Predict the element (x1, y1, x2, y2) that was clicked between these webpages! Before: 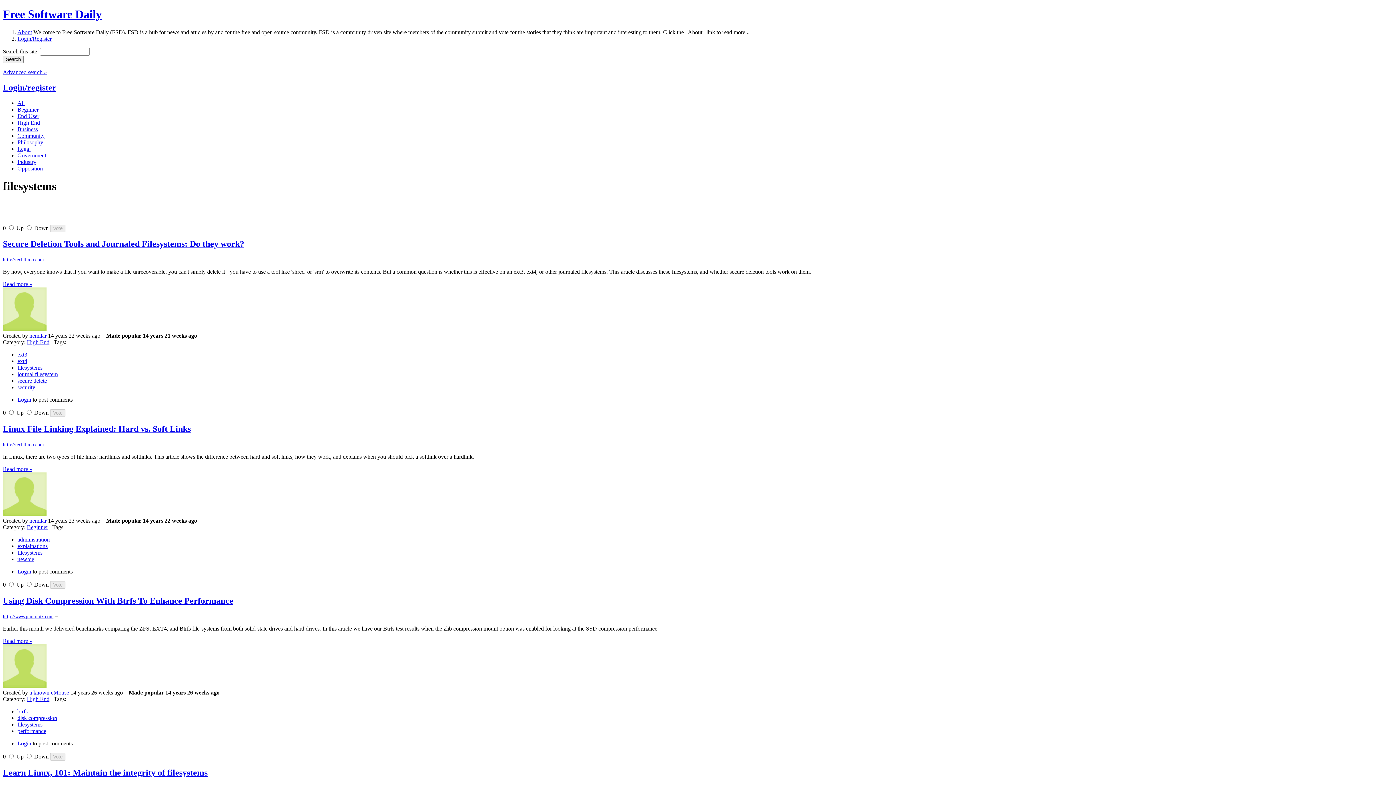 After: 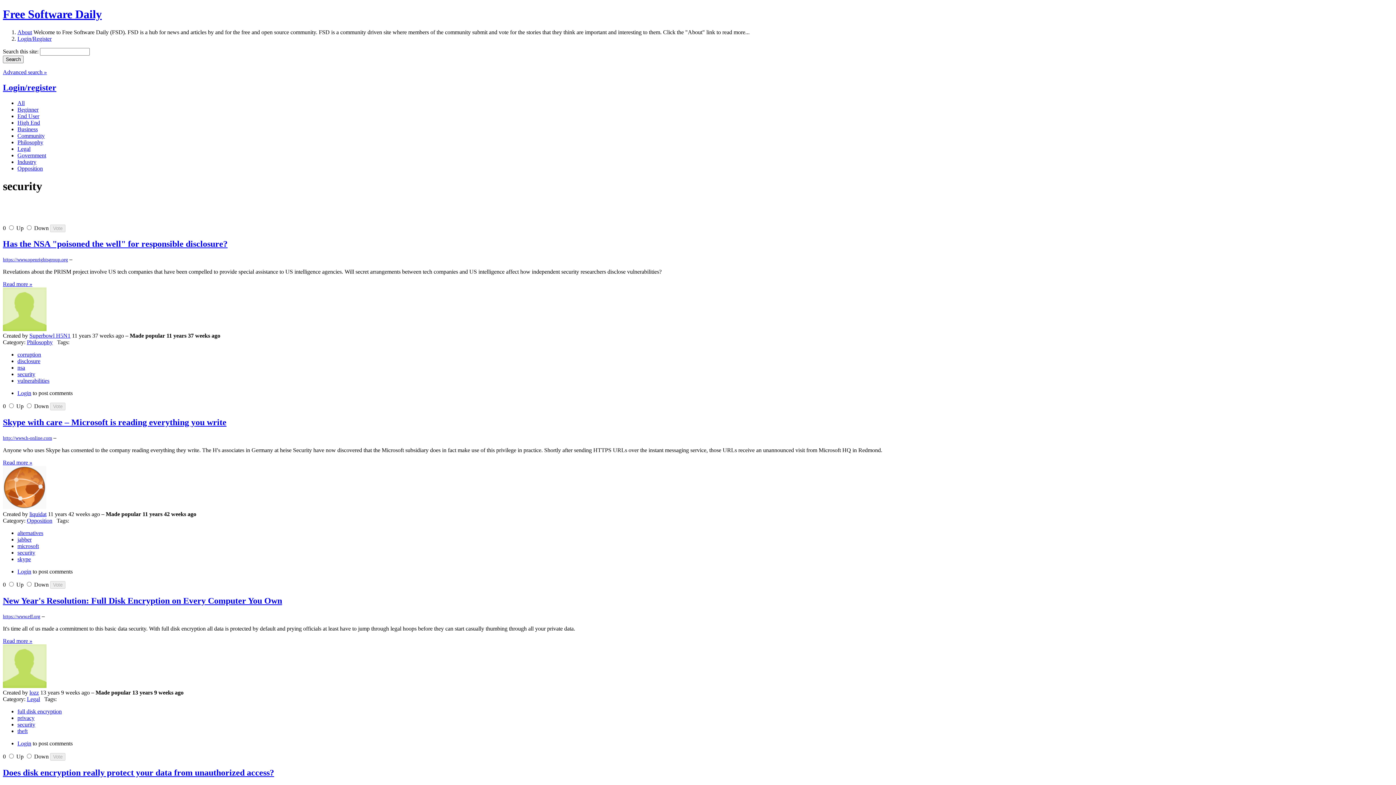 Action: bbox: (17, 384, 35, 390) label: security